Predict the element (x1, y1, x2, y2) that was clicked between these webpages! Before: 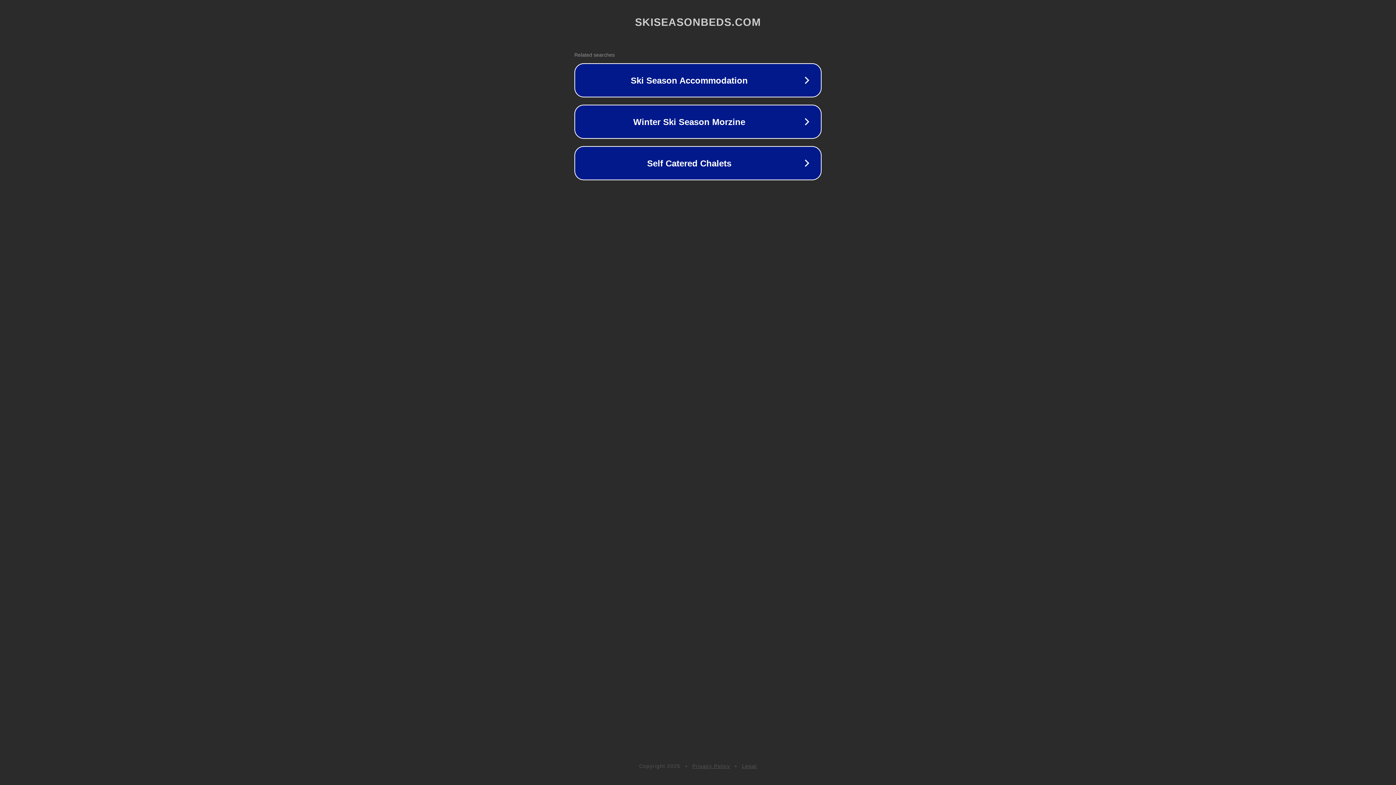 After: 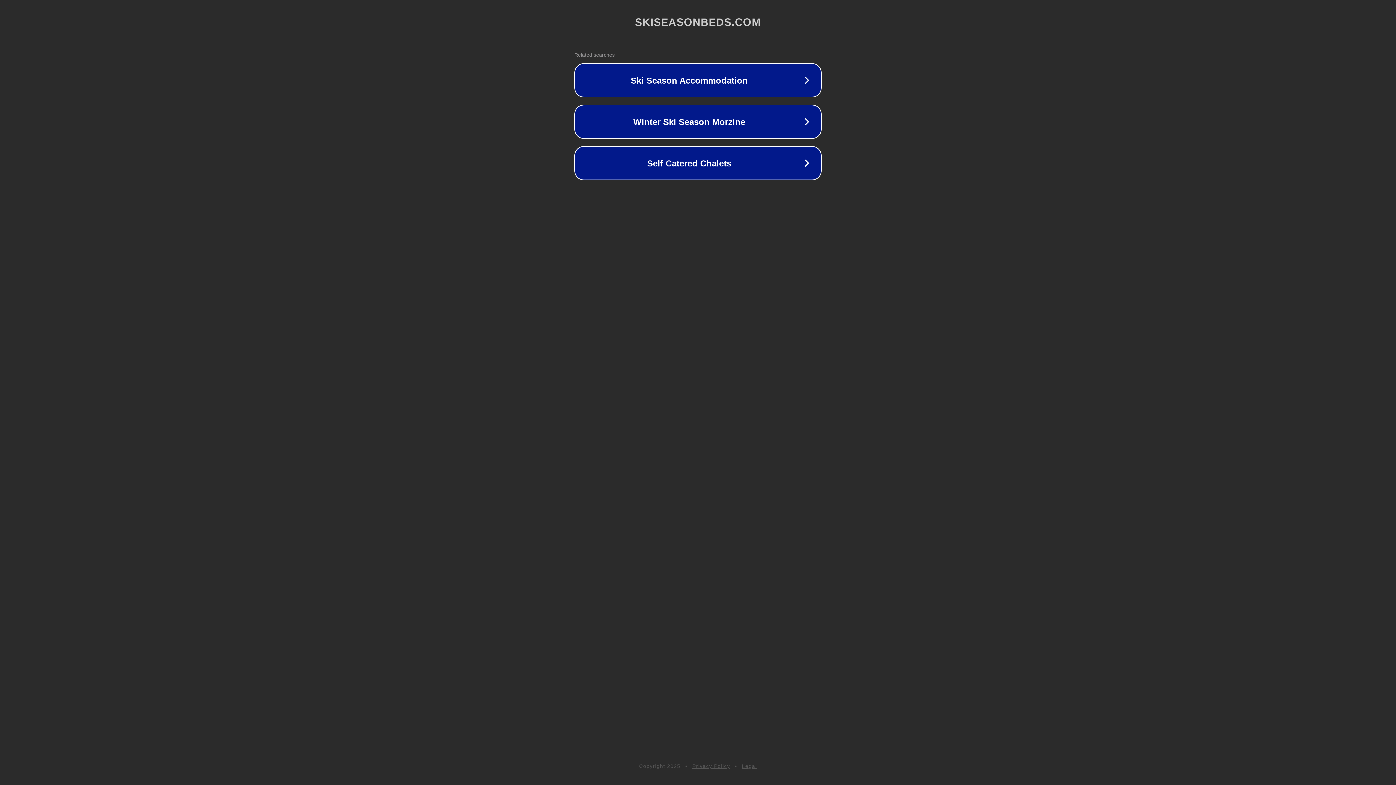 Action: label: Legal bbox: (742, 763, 757, 769)